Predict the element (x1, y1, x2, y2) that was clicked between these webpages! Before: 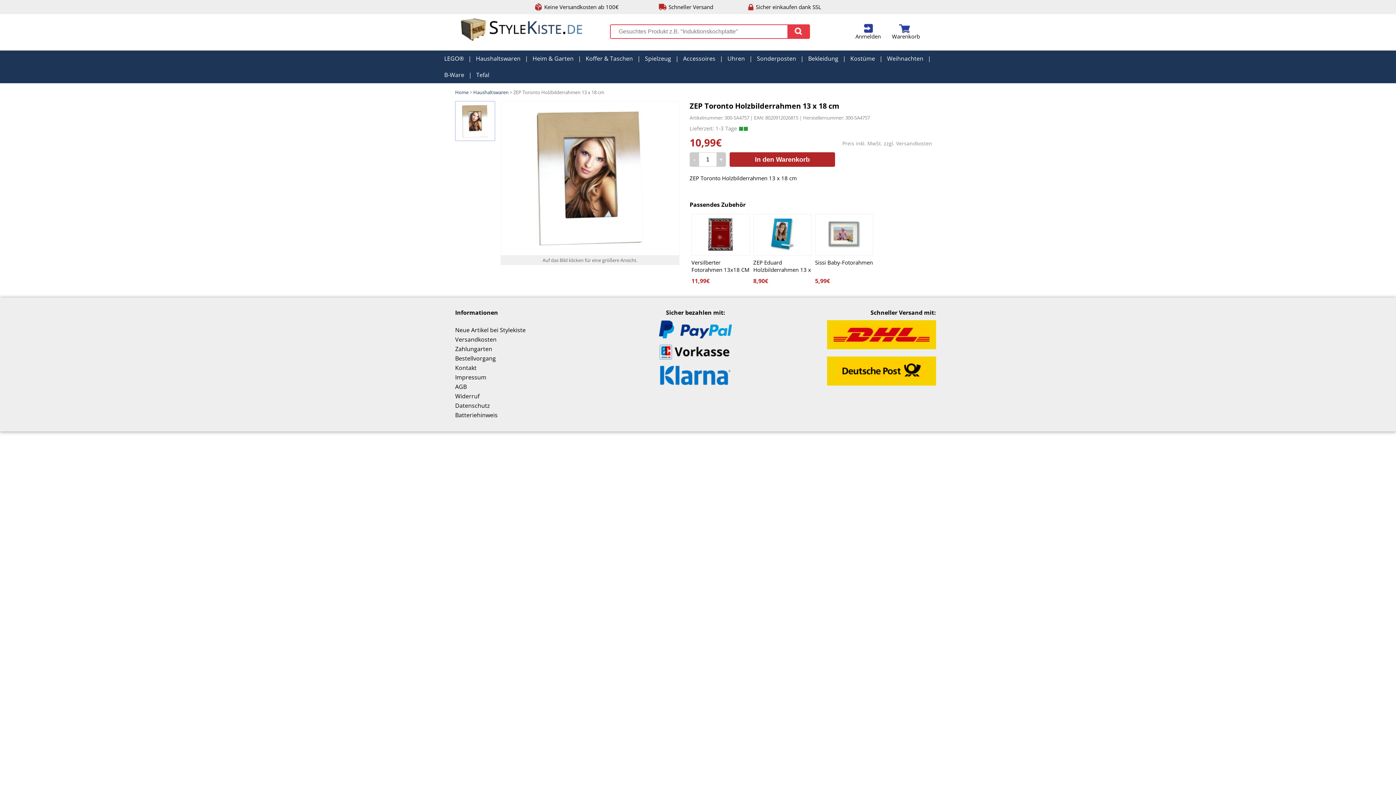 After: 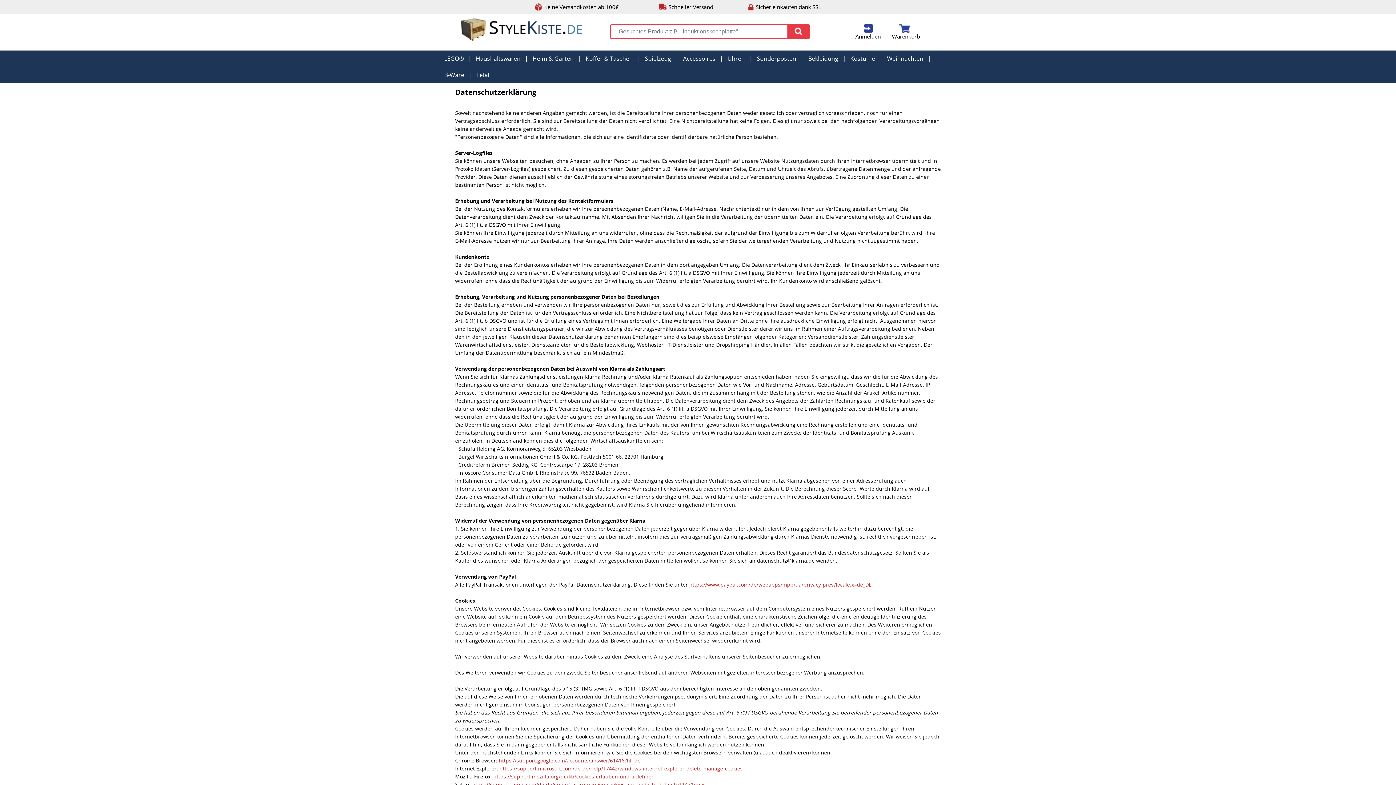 Action: label: Datenschutz bbox: (455, 401, 615, 409)